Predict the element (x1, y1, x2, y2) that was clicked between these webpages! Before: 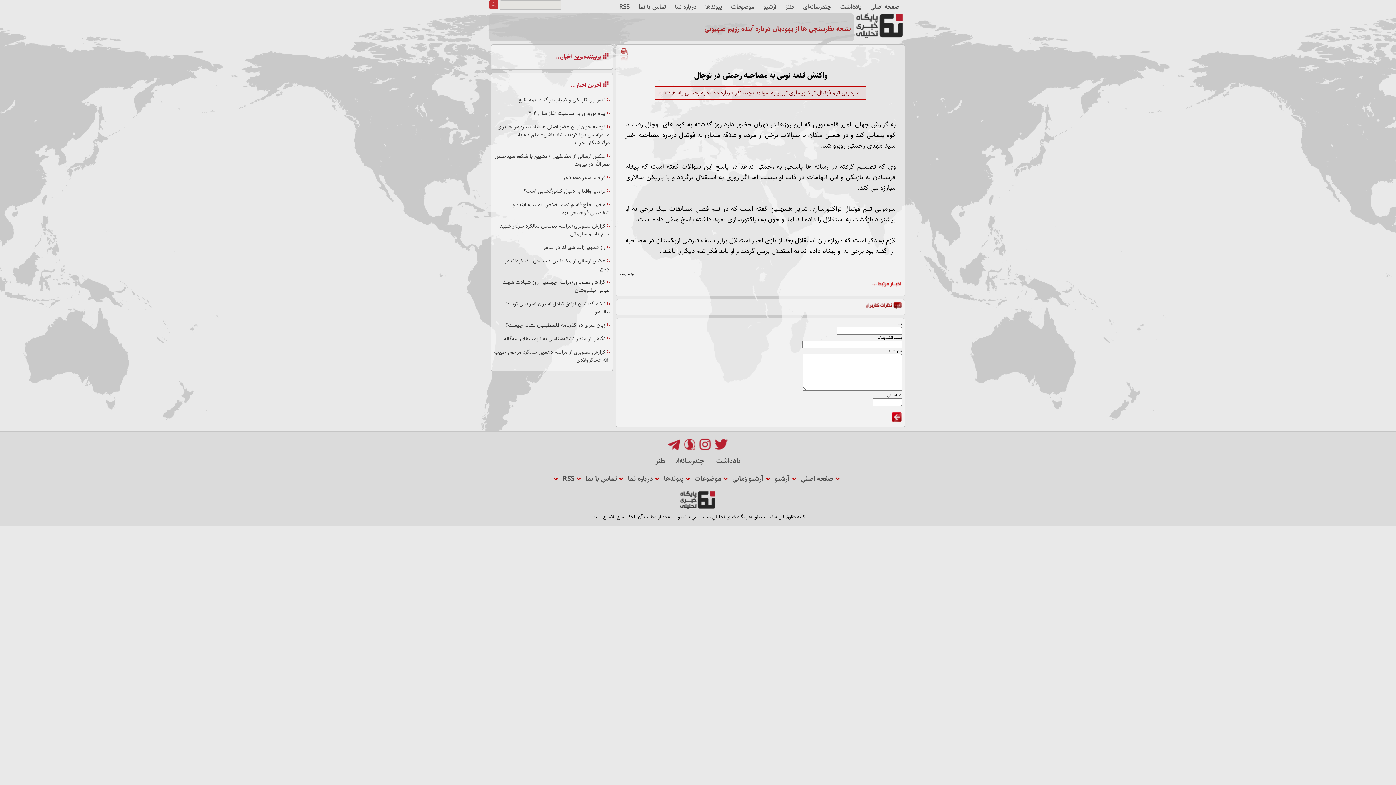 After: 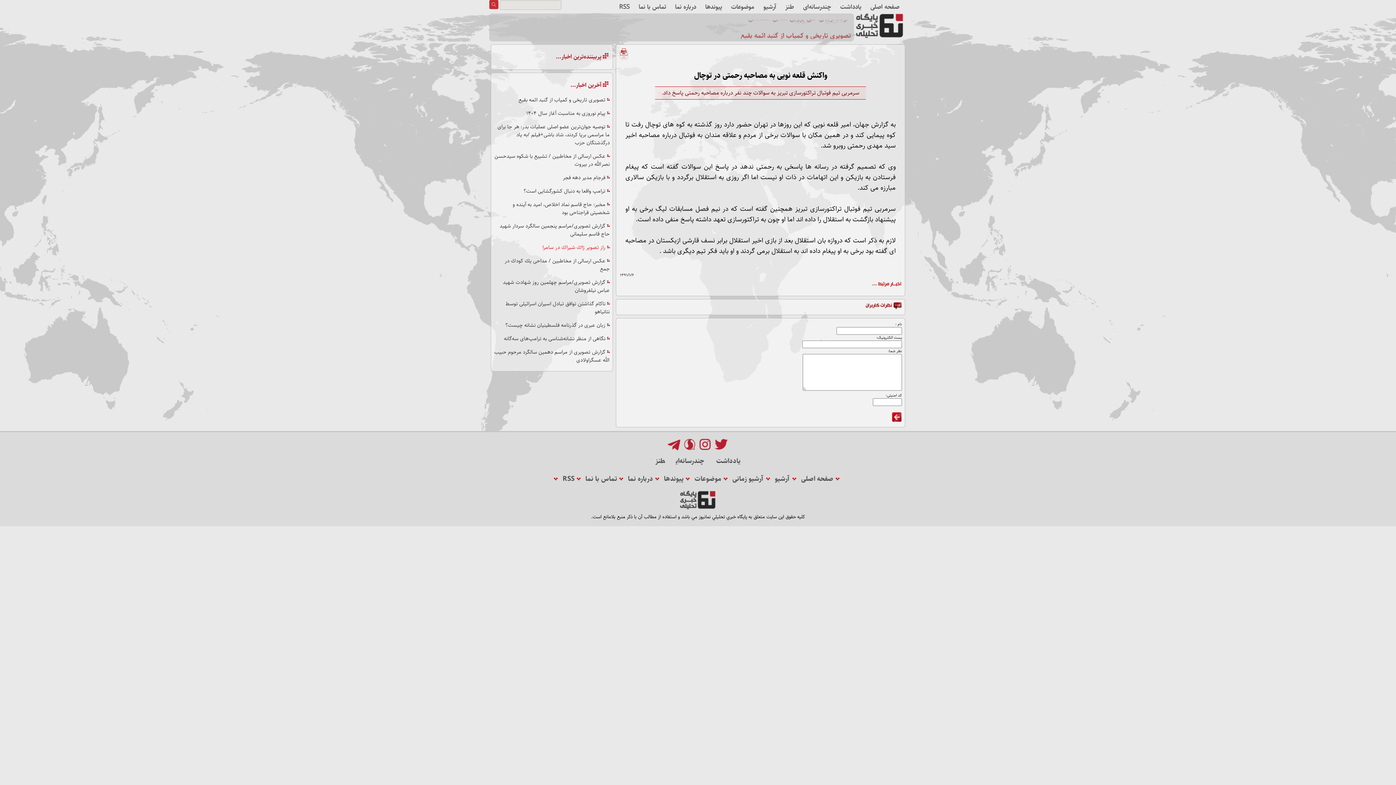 Action: label: راز تصویر ژاك شیراك در سامرا bbox: (494, 242, 609, 252)